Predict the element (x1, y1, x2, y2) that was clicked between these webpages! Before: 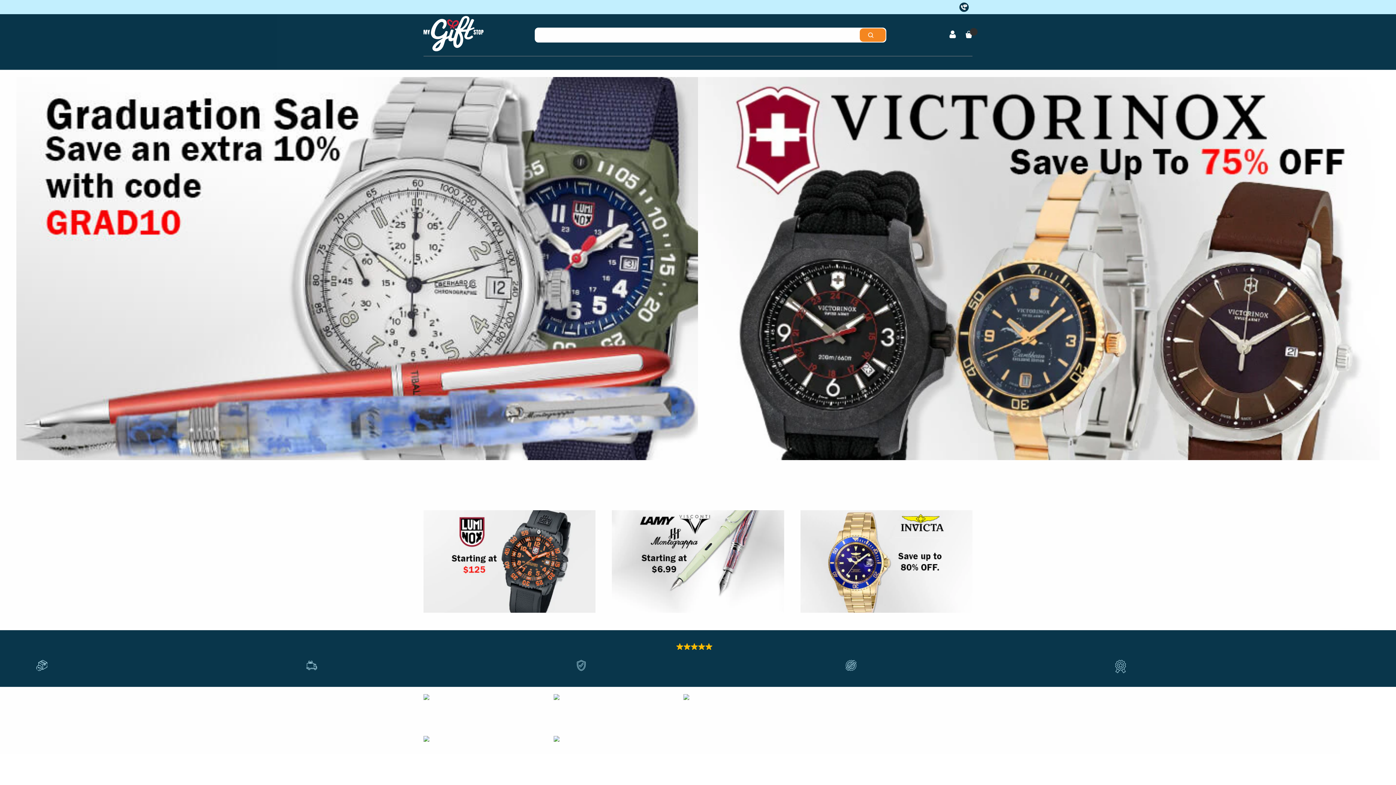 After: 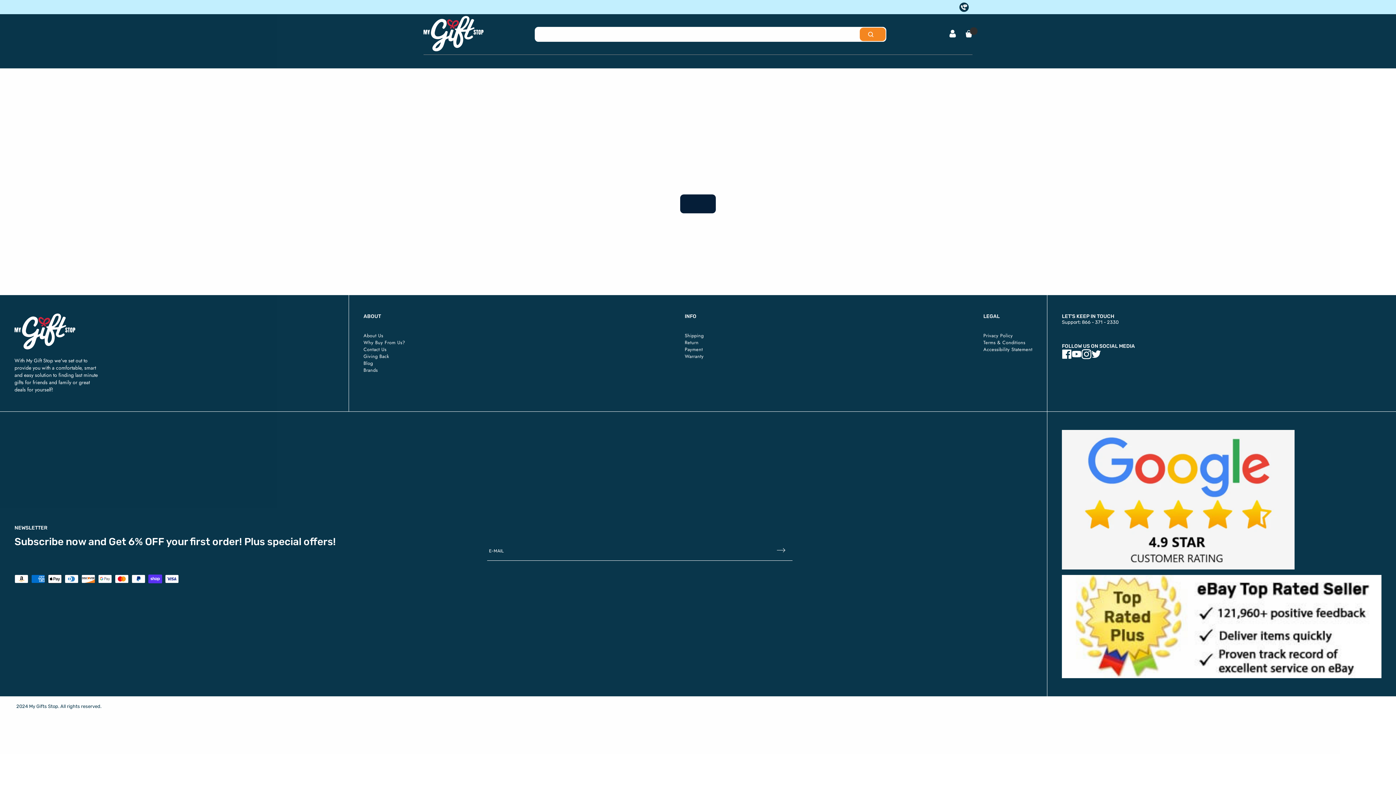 Action: bbox: (965, 30, 972, 38) label: Cart